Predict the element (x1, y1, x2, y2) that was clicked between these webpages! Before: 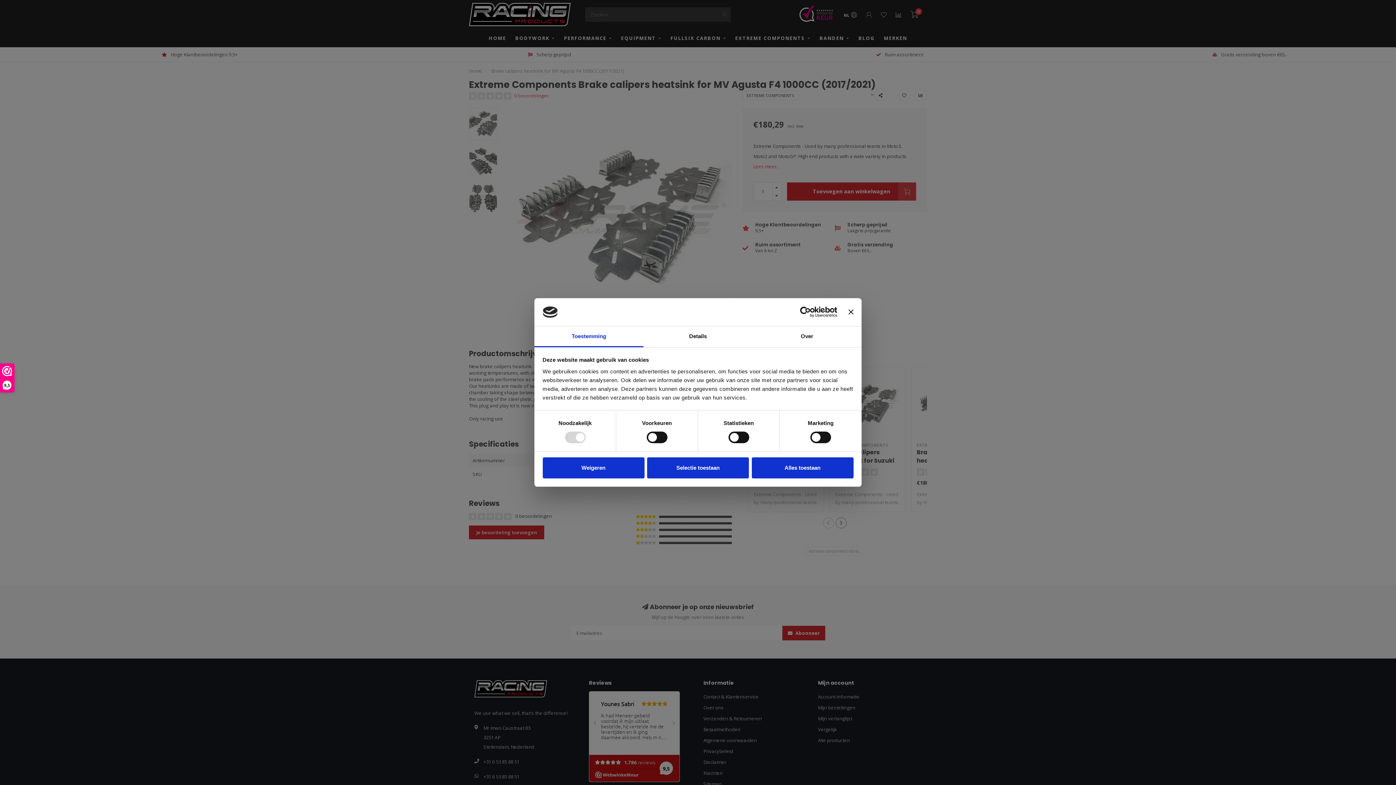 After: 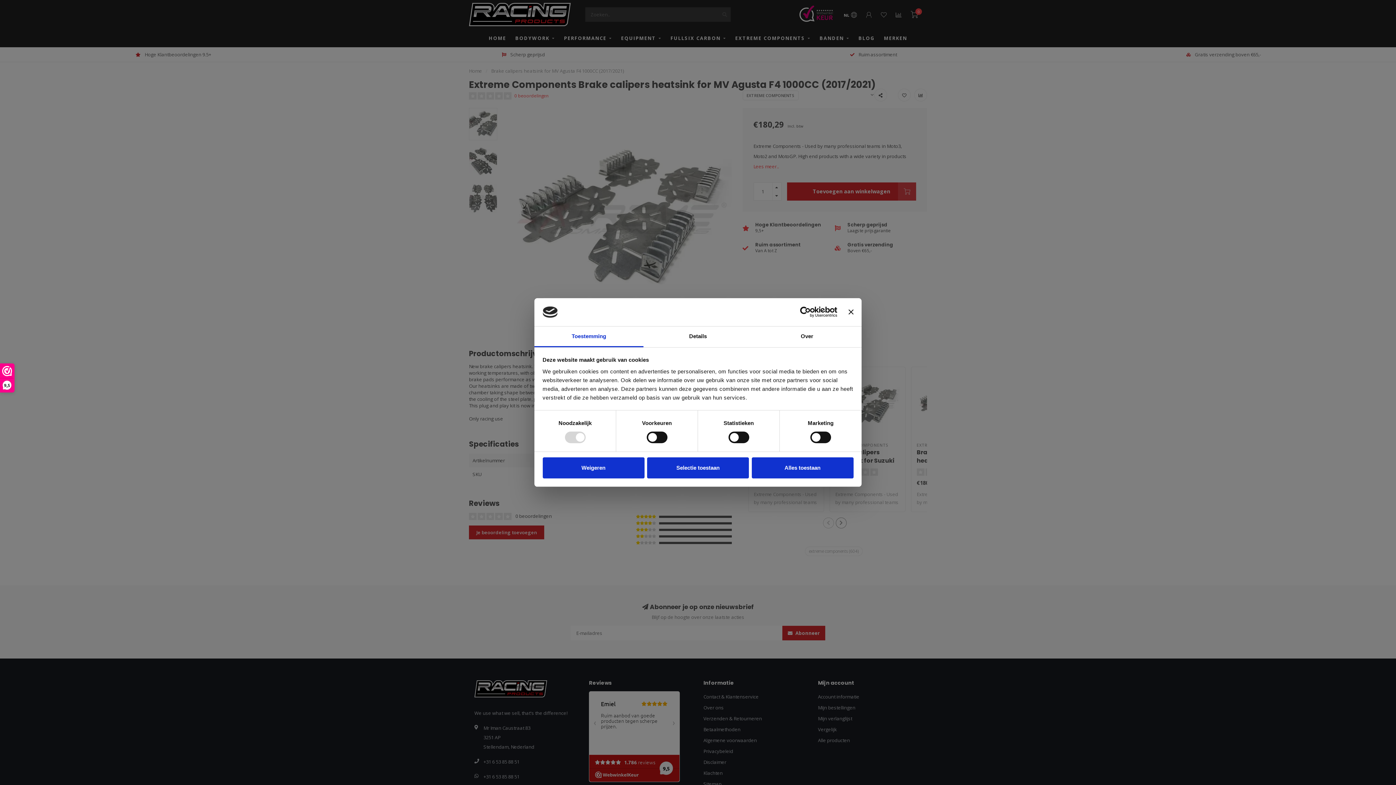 Action: label: Toestemming bbox: (534, 326, 643, 347)